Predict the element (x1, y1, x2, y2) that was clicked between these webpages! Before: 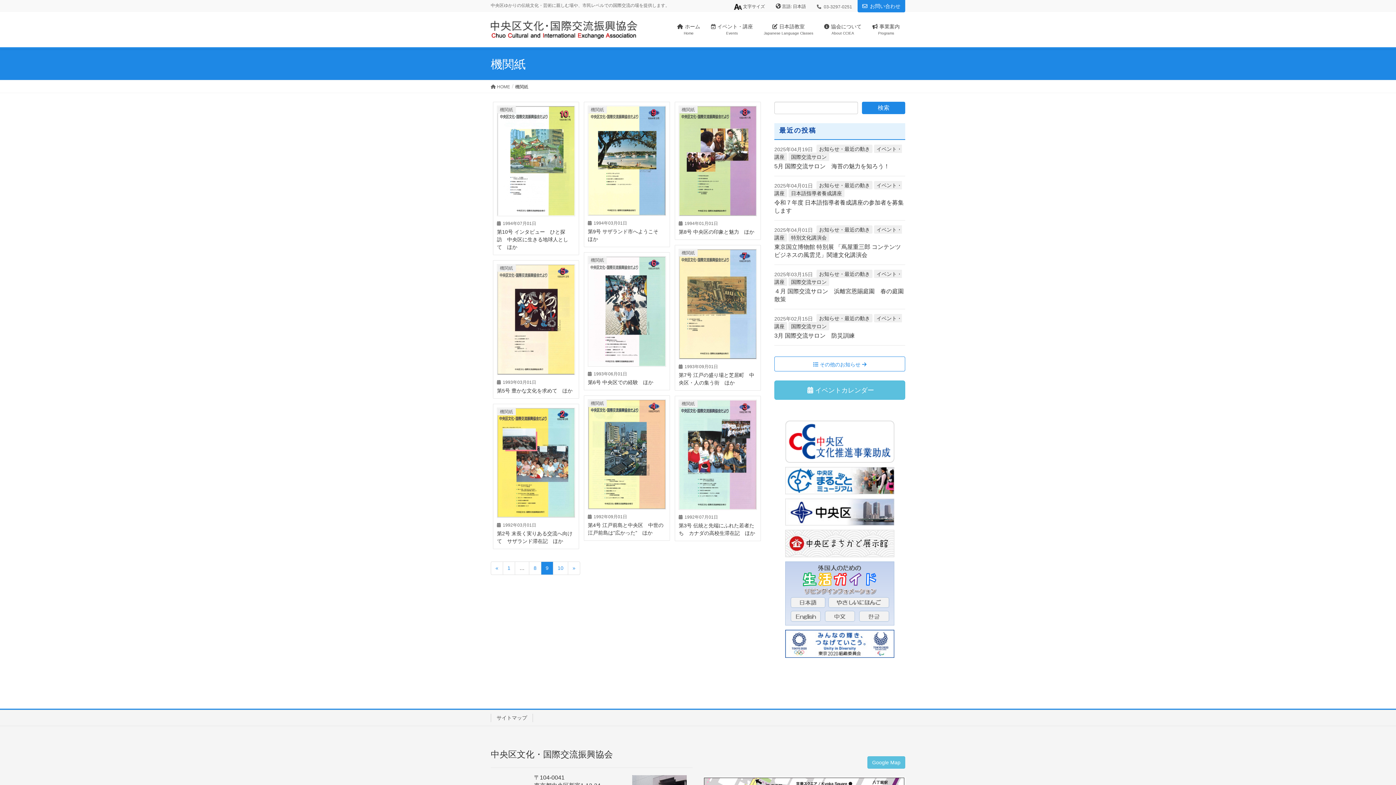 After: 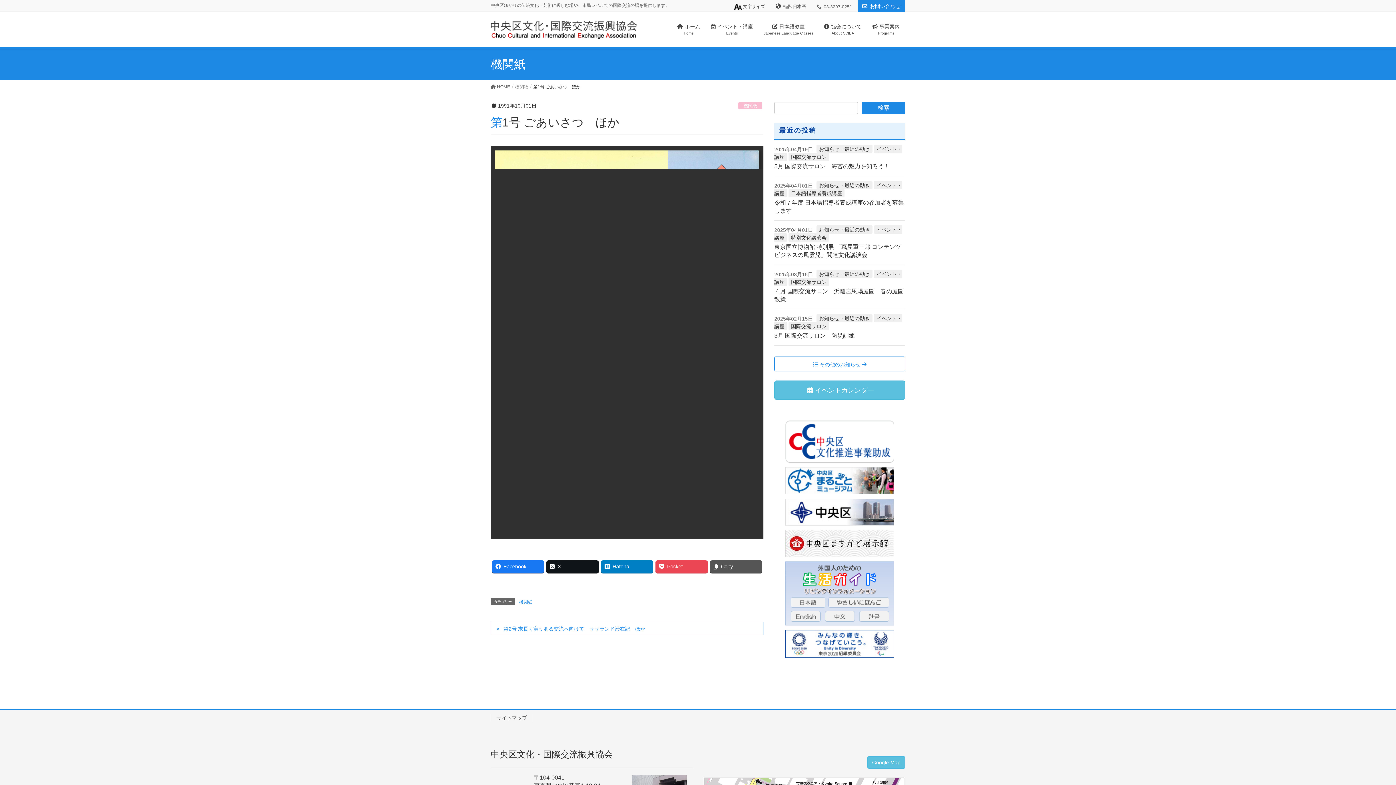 Action: bbox: (497, 106, 574, 215)